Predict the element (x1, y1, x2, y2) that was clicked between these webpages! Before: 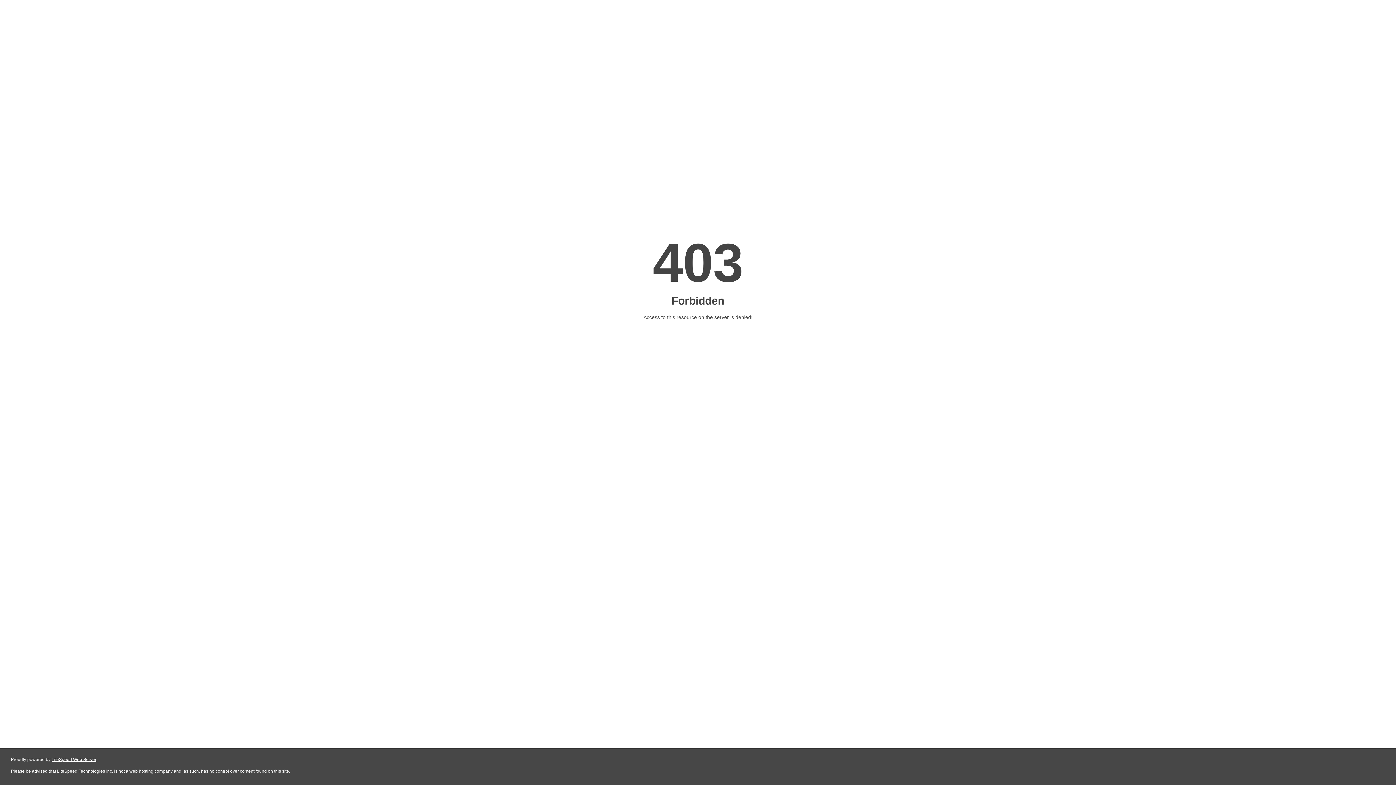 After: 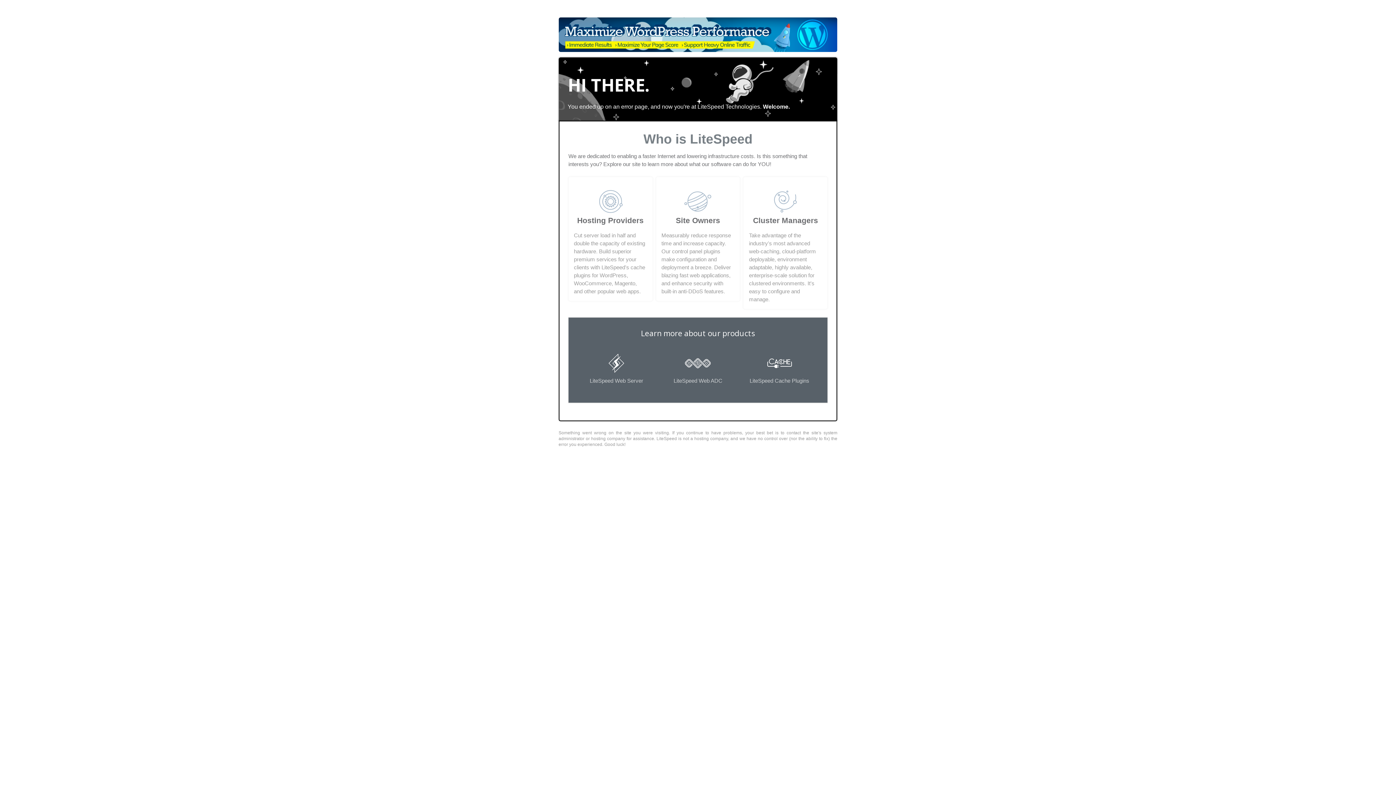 Action: label: LiteSpeed Web Server bbox: (51, 757, 96, 762)